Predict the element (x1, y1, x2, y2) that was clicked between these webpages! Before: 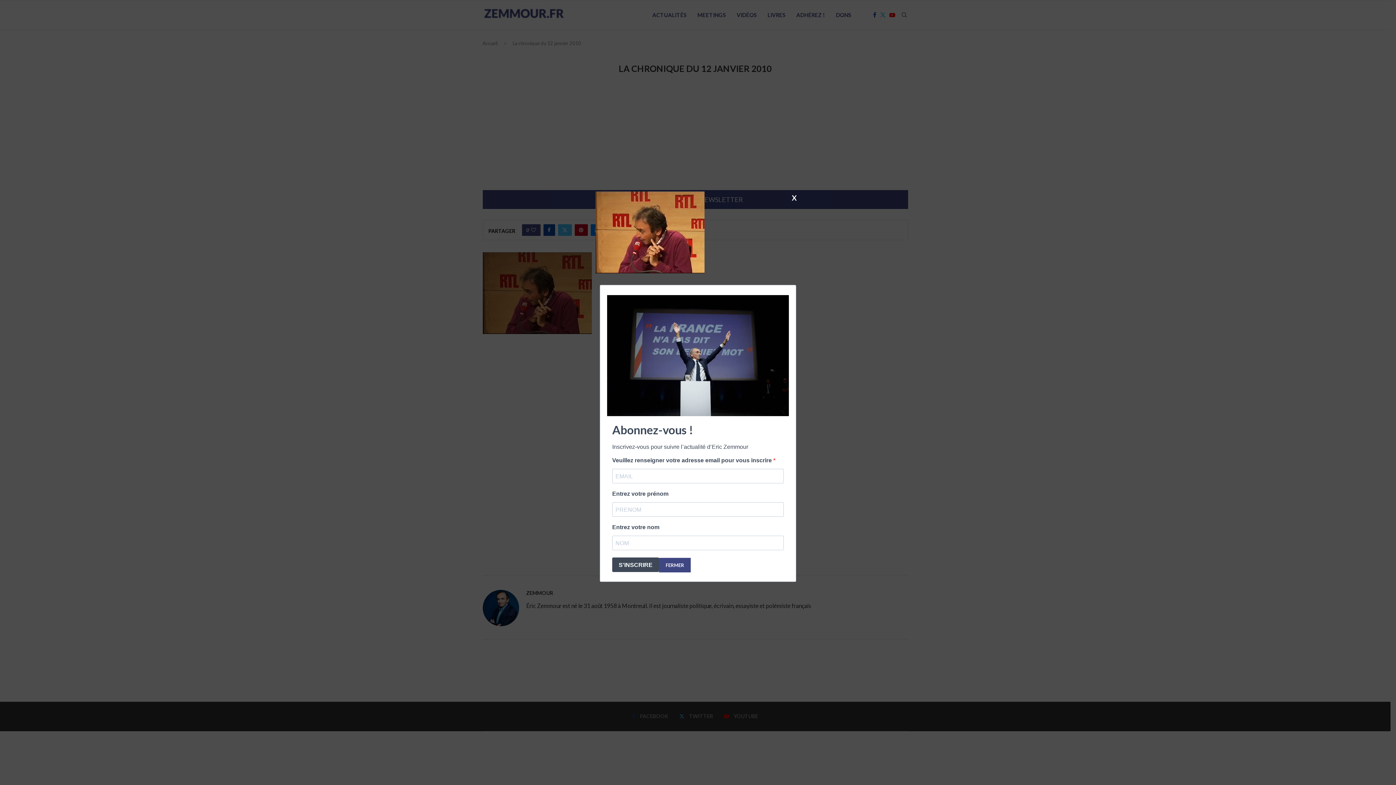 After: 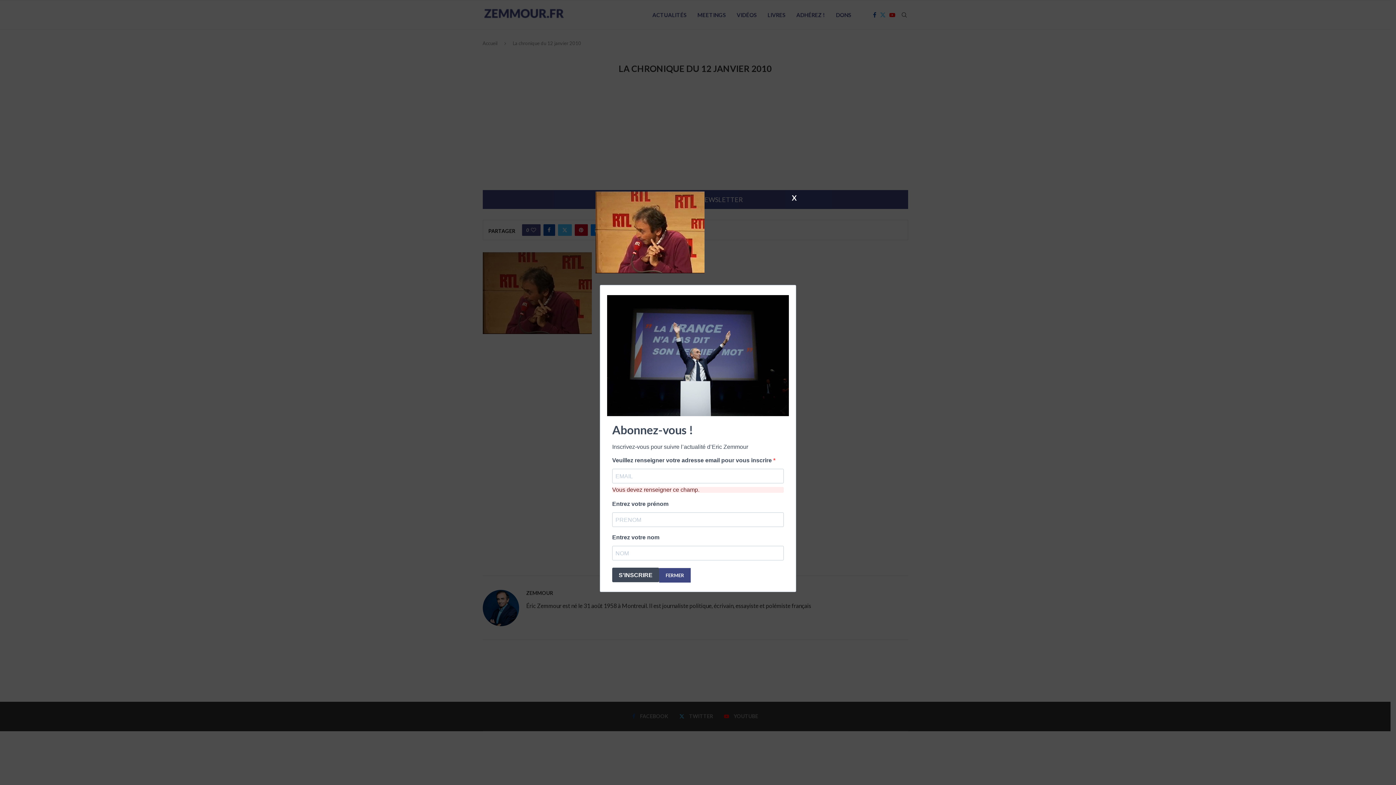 Action: bbox: (612, 557, 659, 572) label: S'INSCRIRE